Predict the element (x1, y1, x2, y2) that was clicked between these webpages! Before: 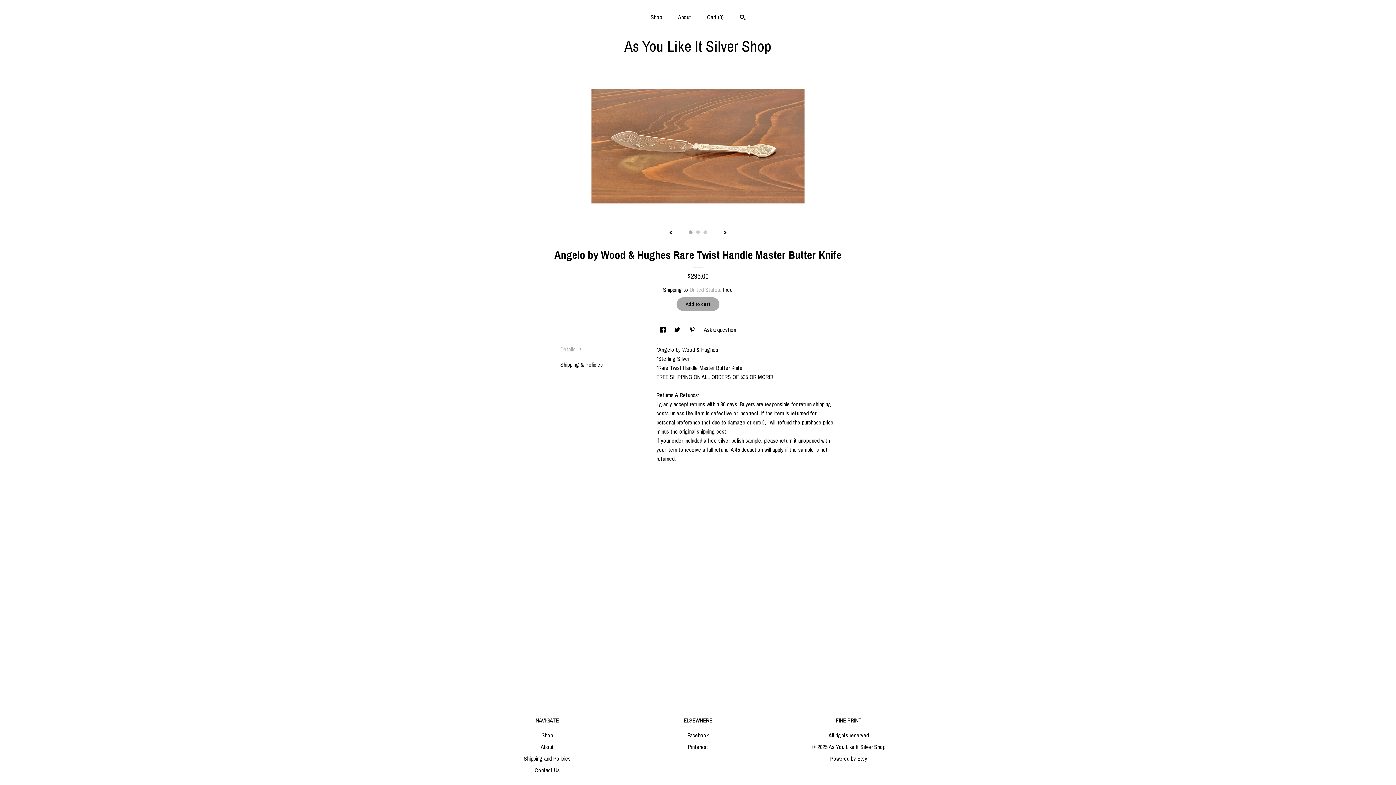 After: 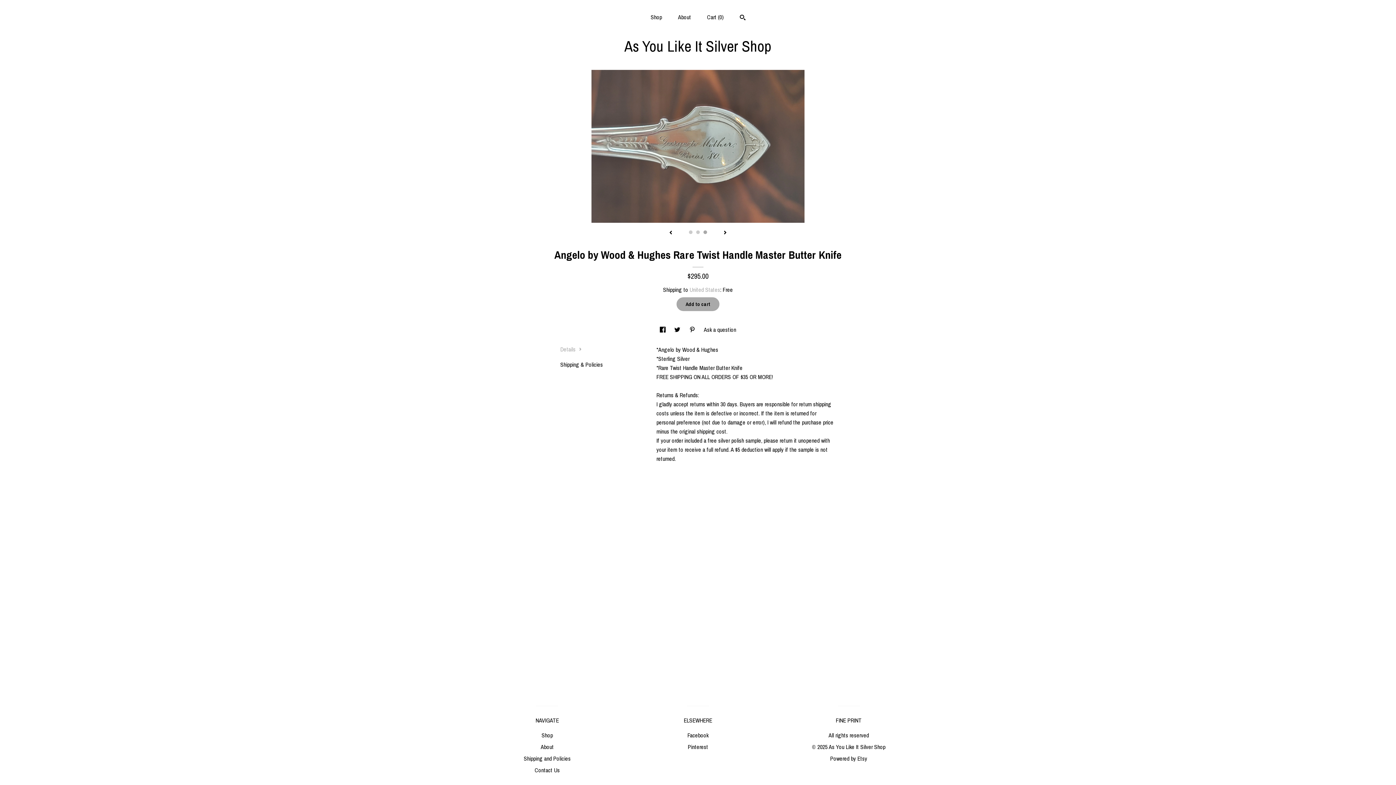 Action: label: 3 bbox: (703, 230, 707, 234)